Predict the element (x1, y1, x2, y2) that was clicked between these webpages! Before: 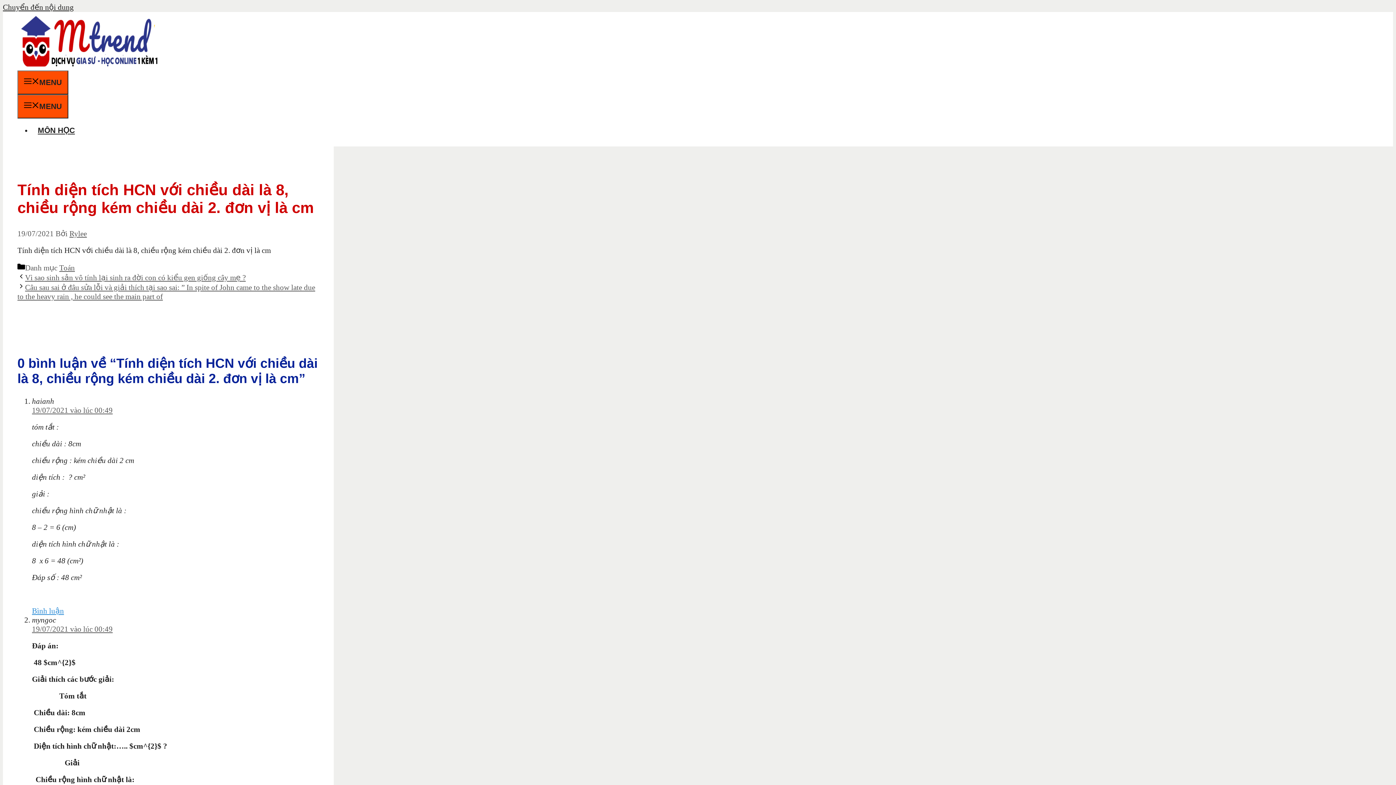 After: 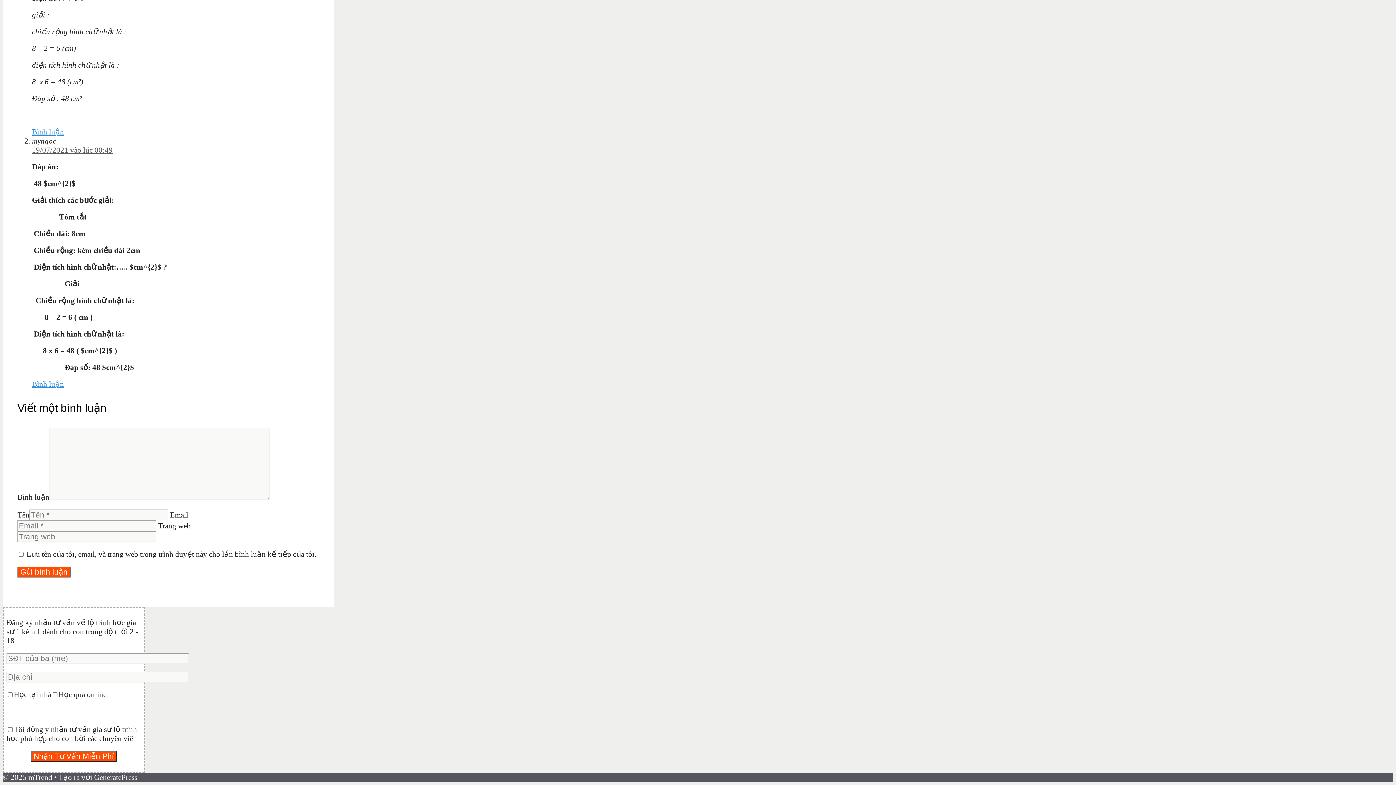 Action: bbox: (32, 625, 112, 633) label: 19/07/2021 vào lúc 00:49